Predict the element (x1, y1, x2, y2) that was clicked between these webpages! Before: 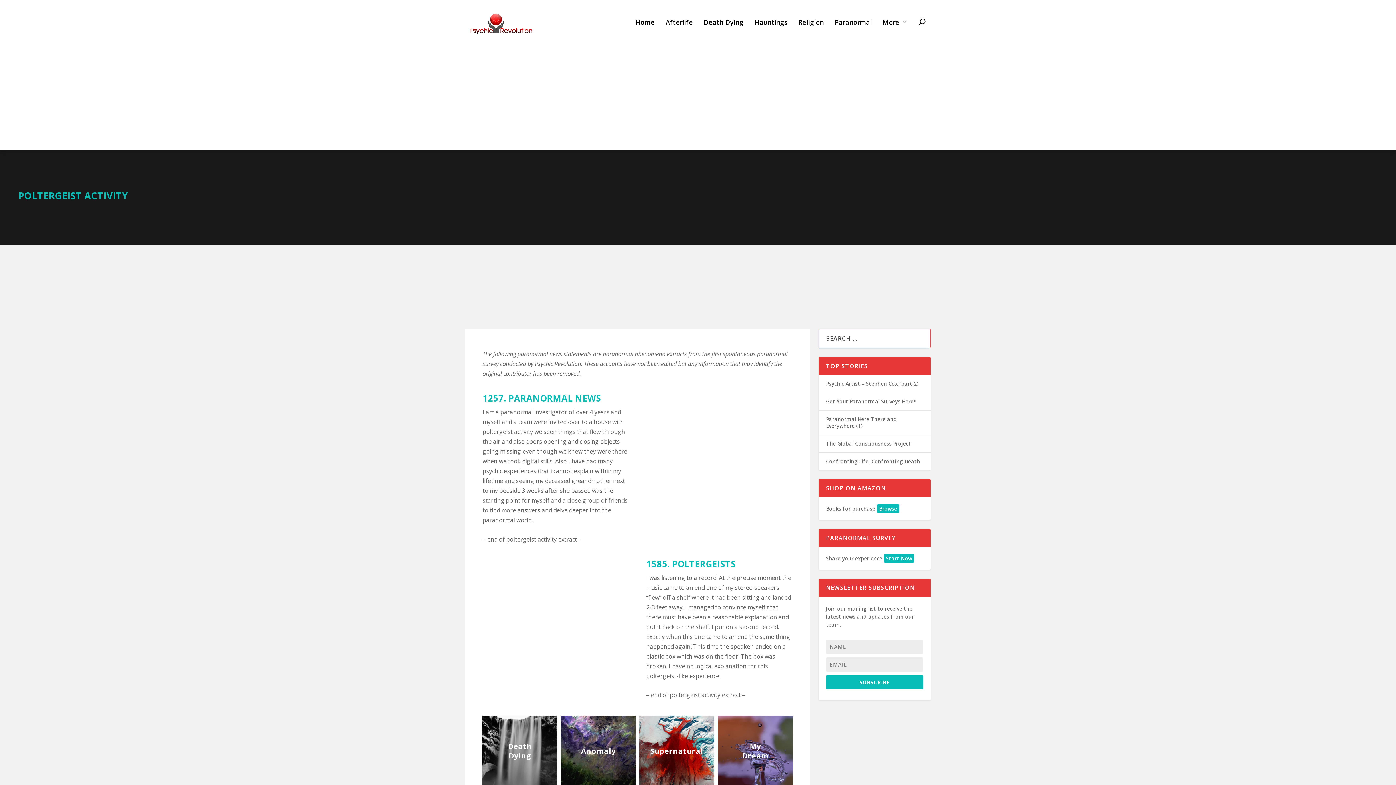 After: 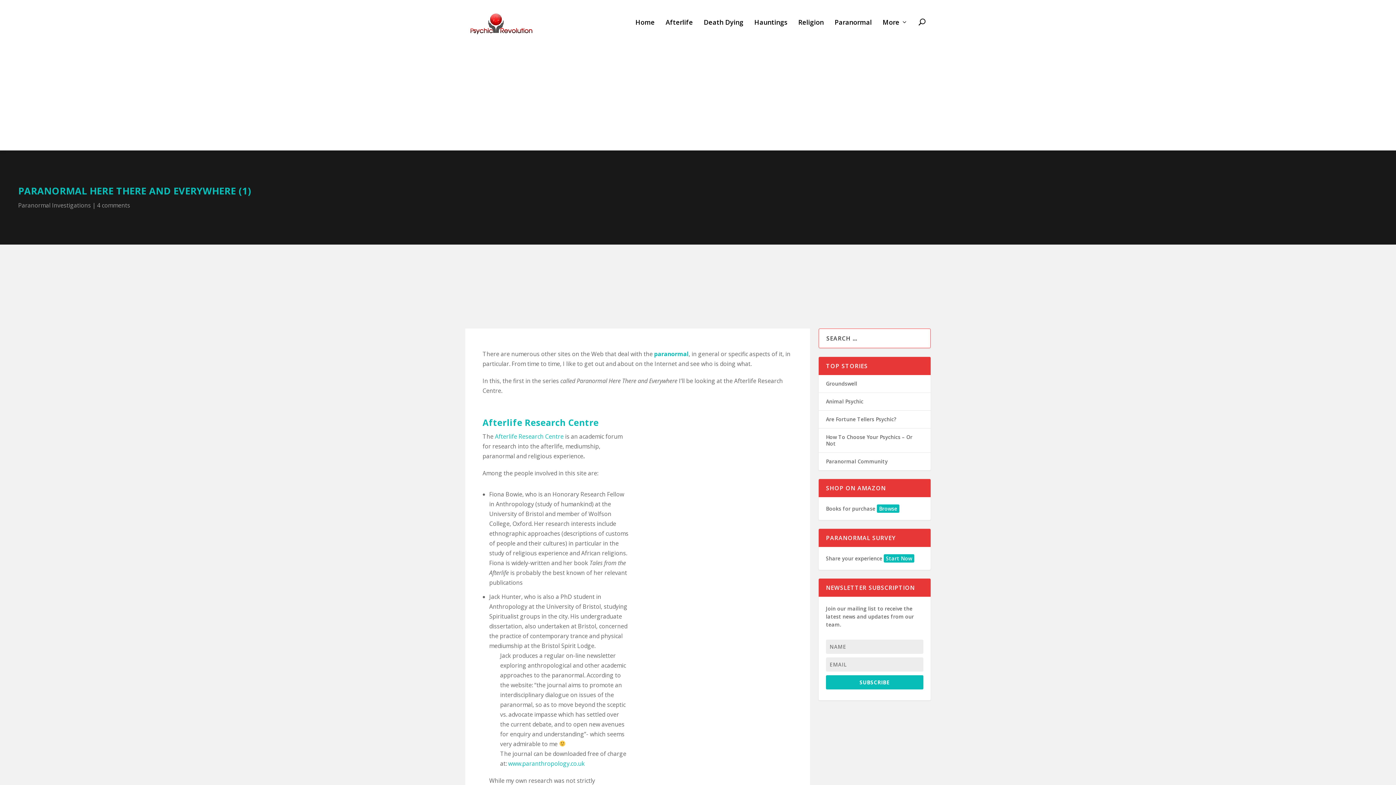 Action: label: Paranormal Here There and Everywhere (1) bbox: (826, 416, 897, 429)